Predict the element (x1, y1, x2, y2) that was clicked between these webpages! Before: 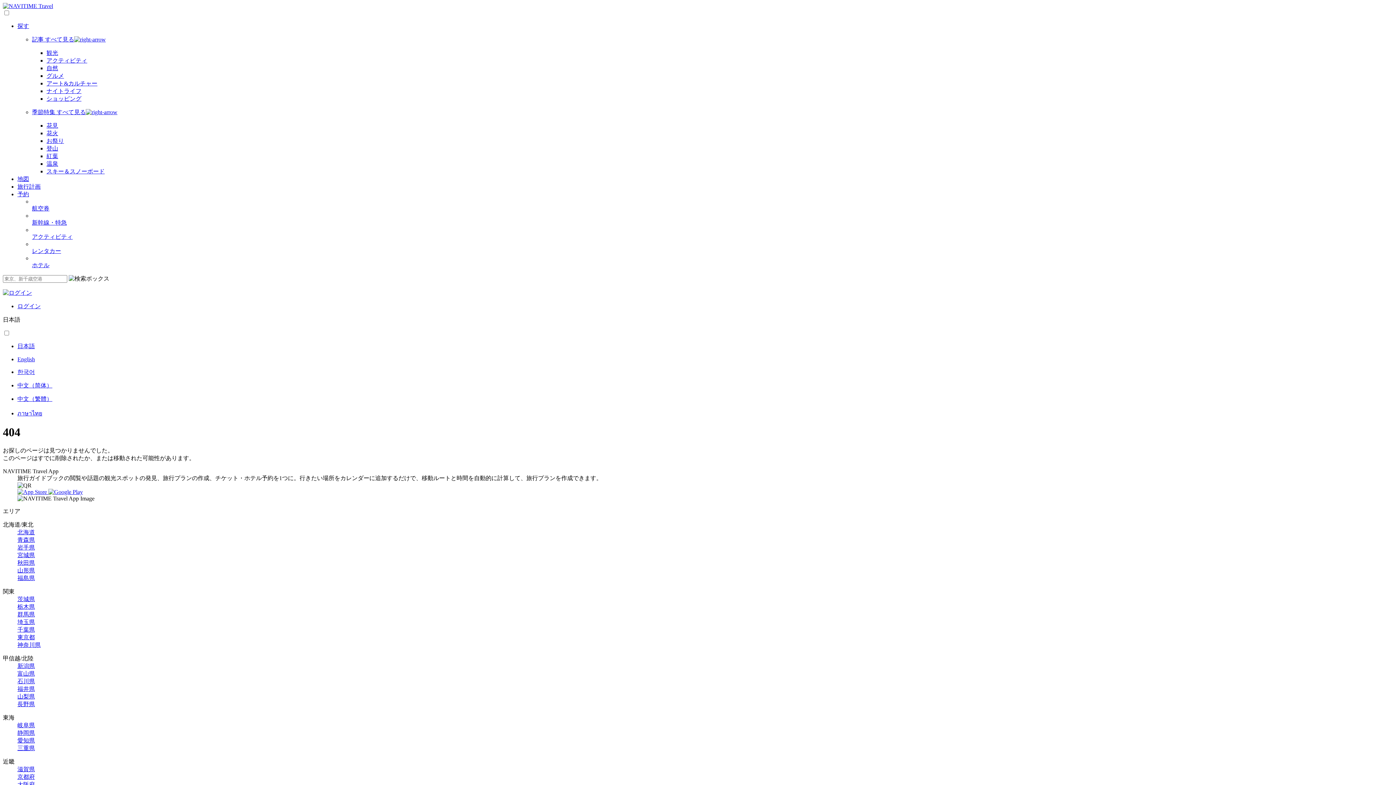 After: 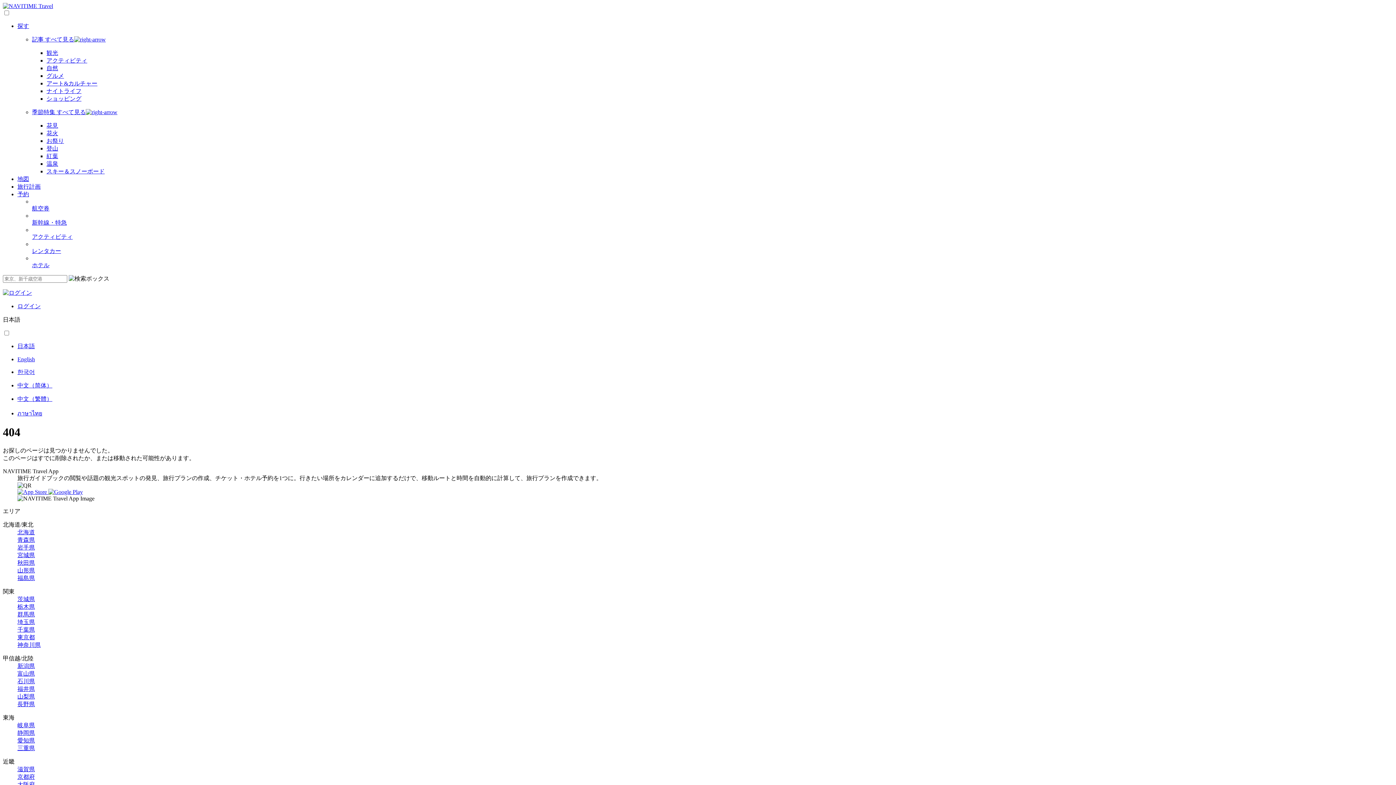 Action: bbox: (46, 168, 104, 174) label: スキー＆スノーボード